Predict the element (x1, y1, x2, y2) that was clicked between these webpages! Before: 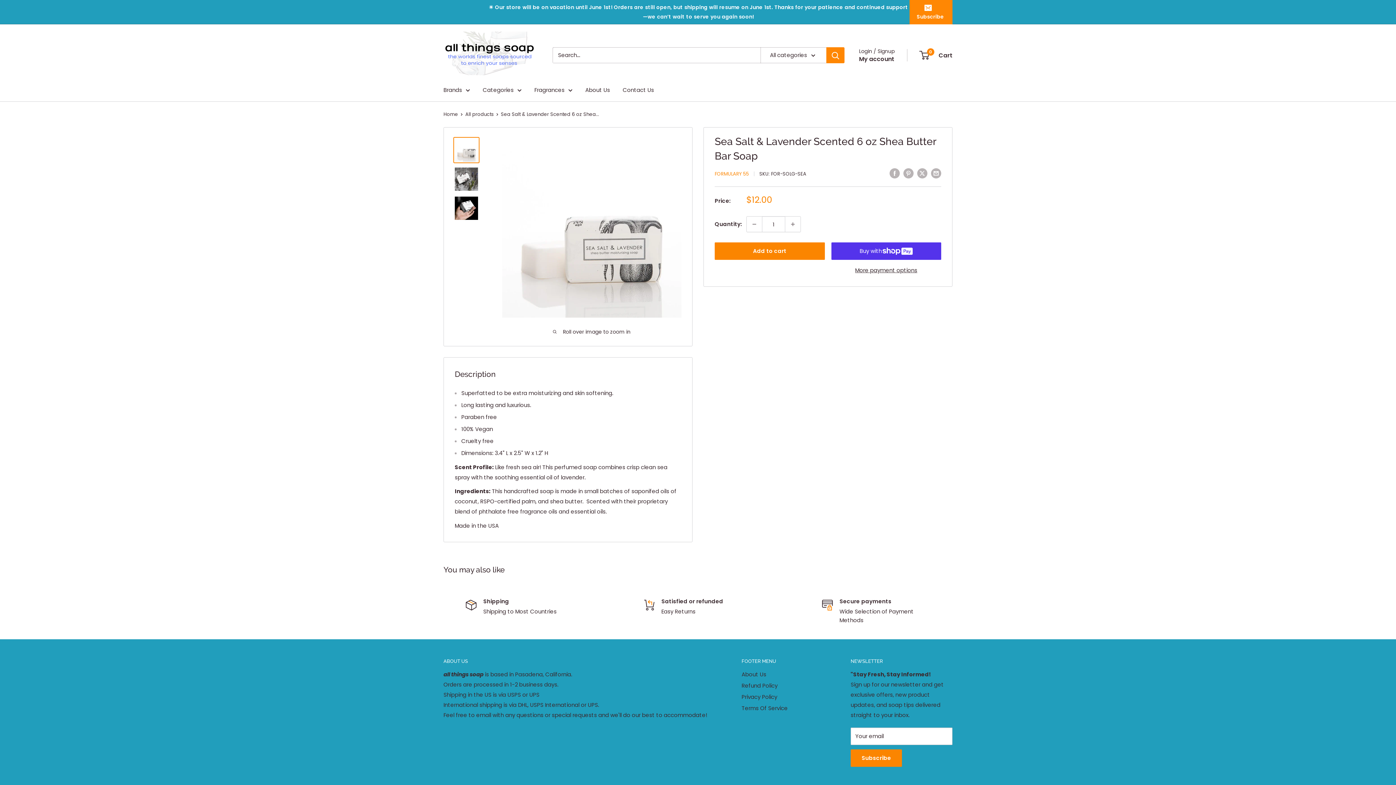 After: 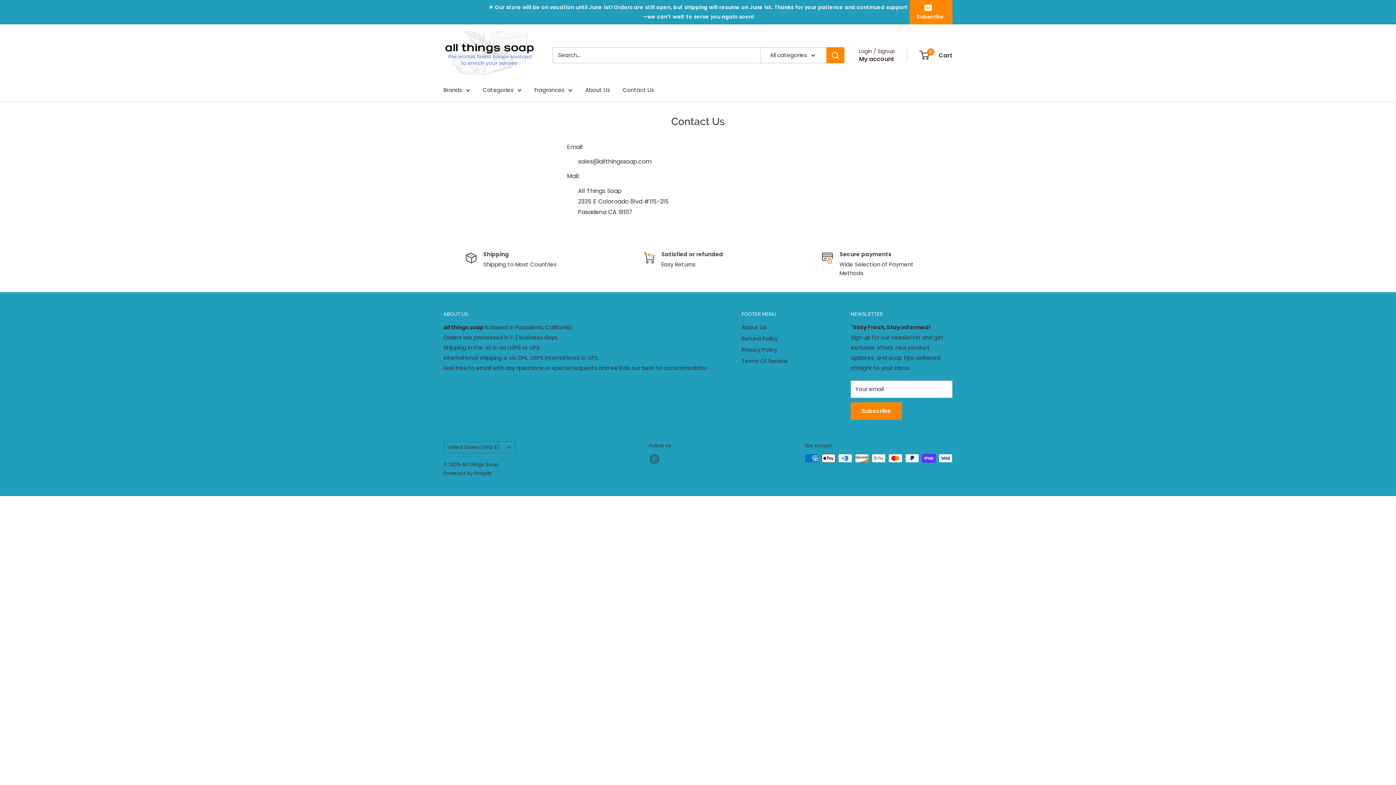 Action: label: Contact Us bbox: (622, 85, 654, 95)